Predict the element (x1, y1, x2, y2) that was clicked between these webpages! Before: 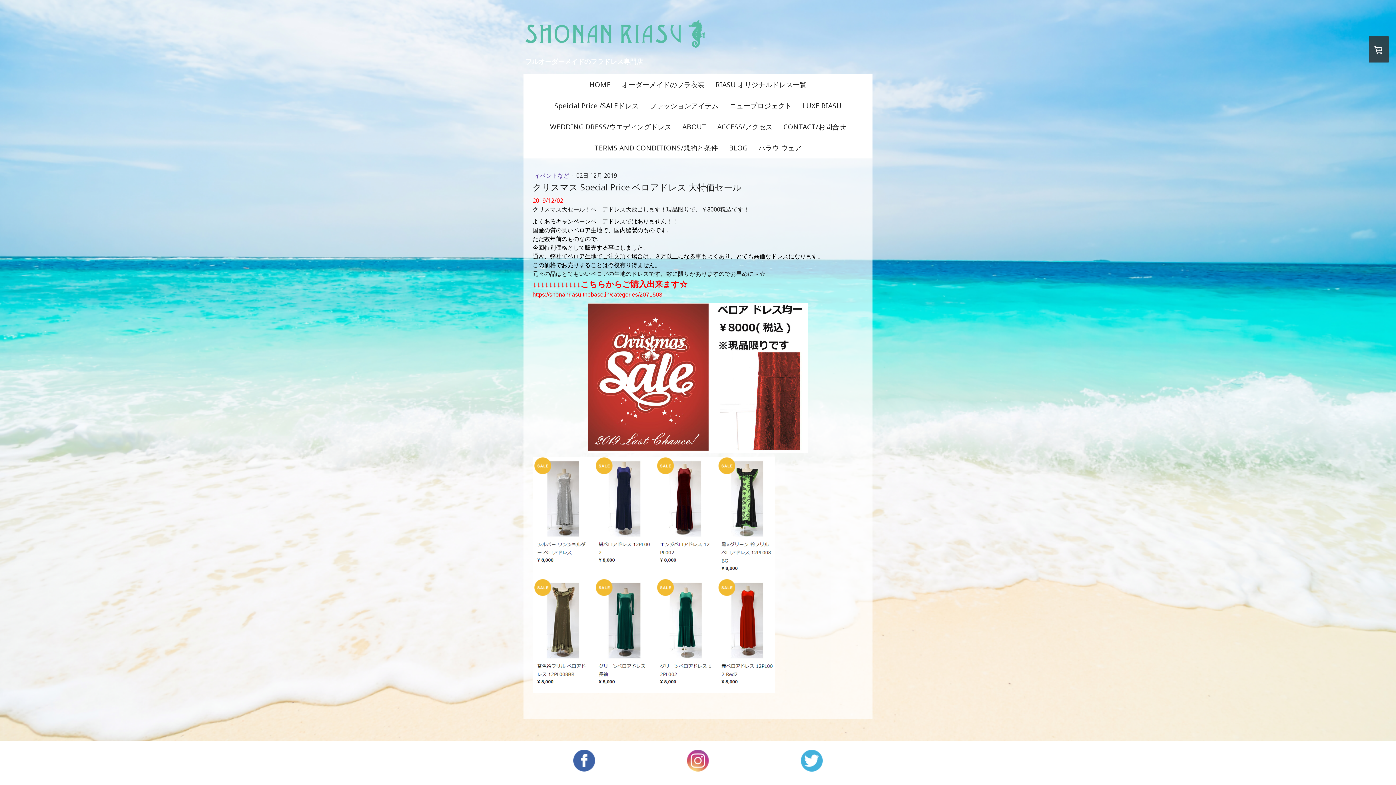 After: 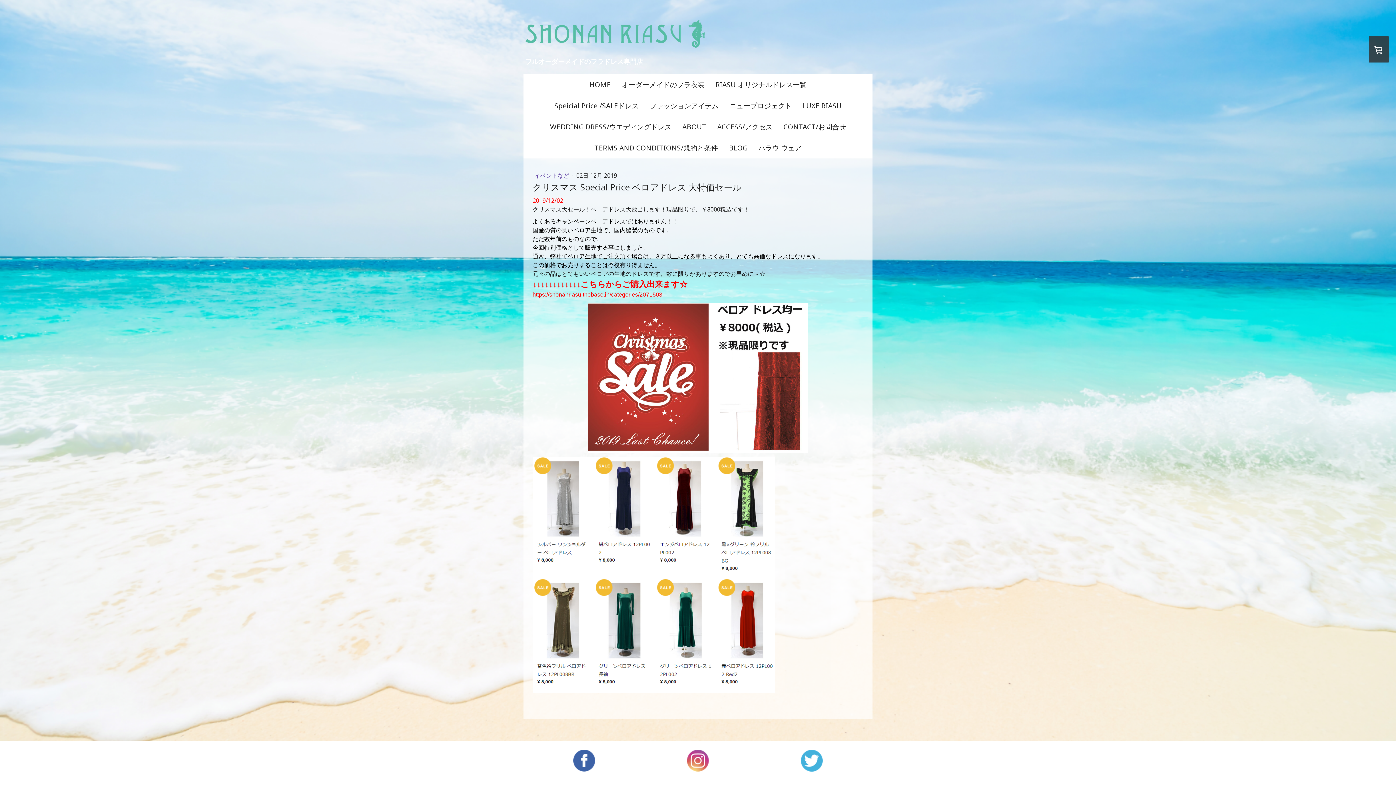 Action: bbox: (573, 750, 595, 758)